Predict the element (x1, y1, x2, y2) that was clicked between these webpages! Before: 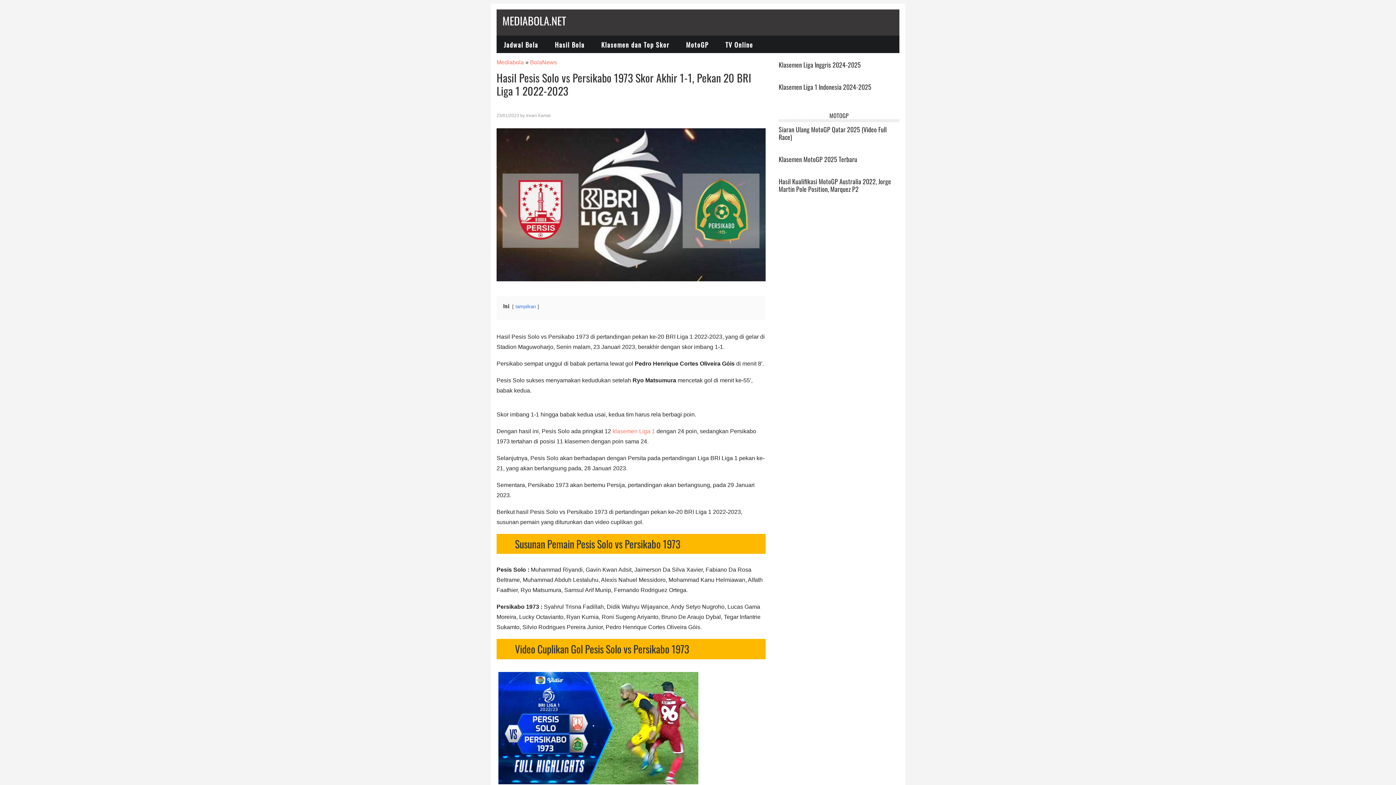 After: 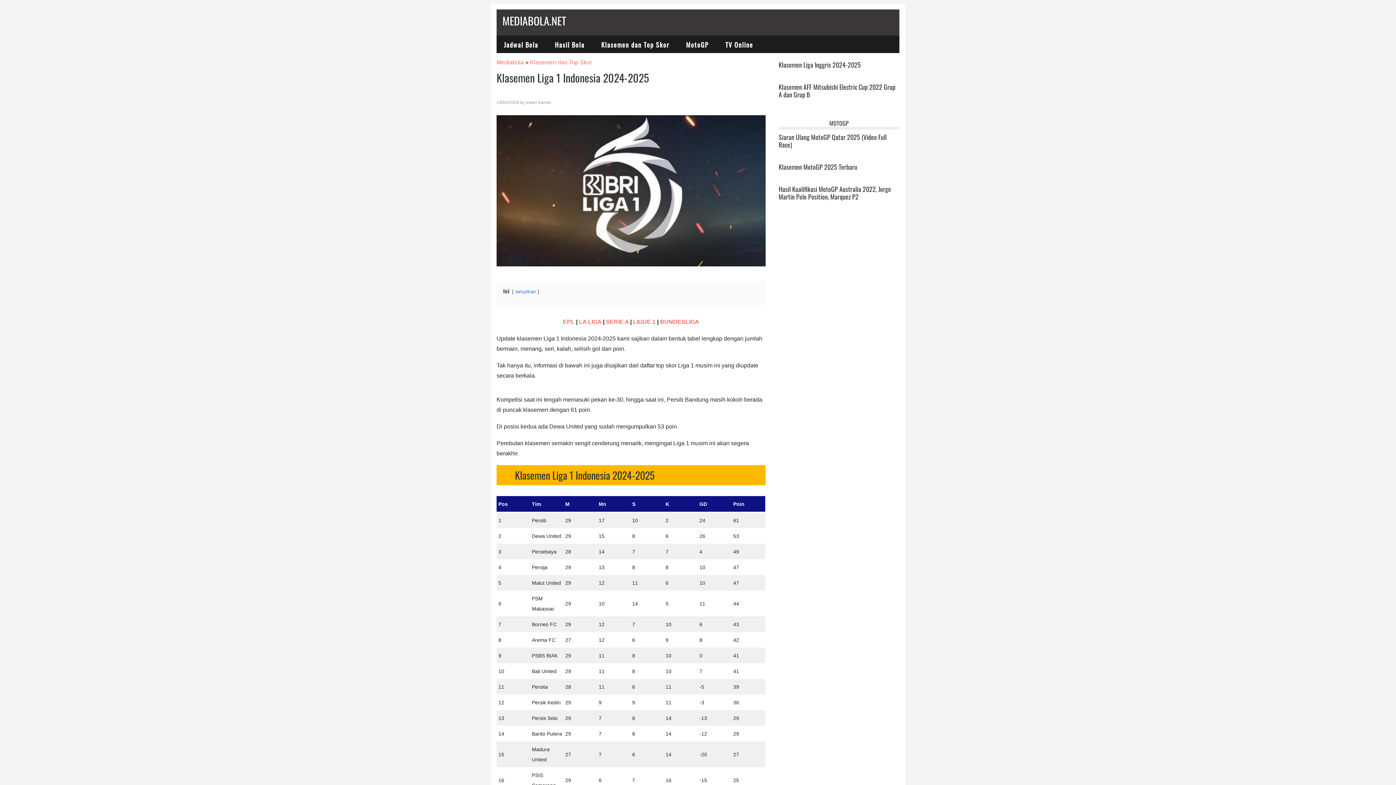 Action: bbox: (612, 428, 655, 434) label: klasemen Liga 1